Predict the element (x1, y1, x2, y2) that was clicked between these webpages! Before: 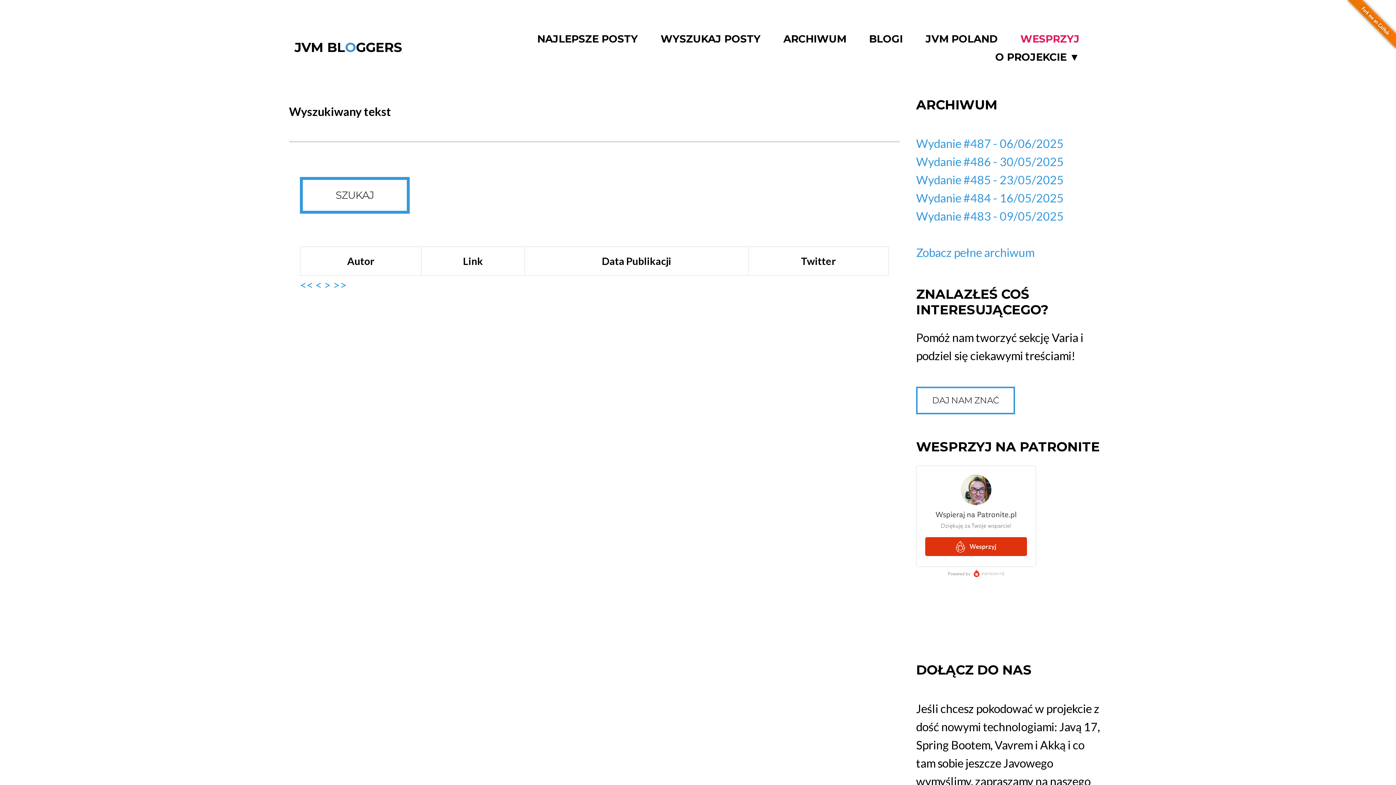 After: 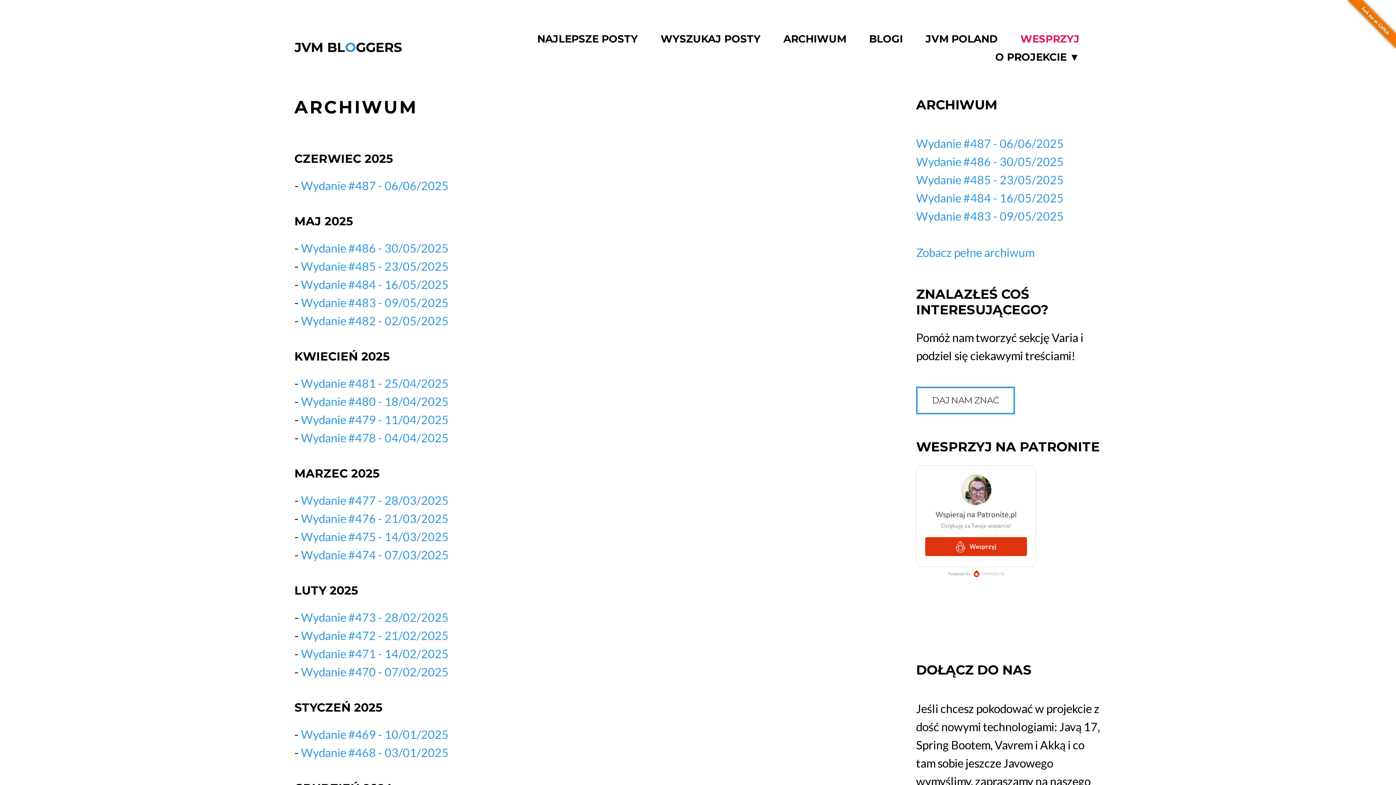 Action: bbox: (916, 245, 1034, 259) label: Zobacz pełne archiwum